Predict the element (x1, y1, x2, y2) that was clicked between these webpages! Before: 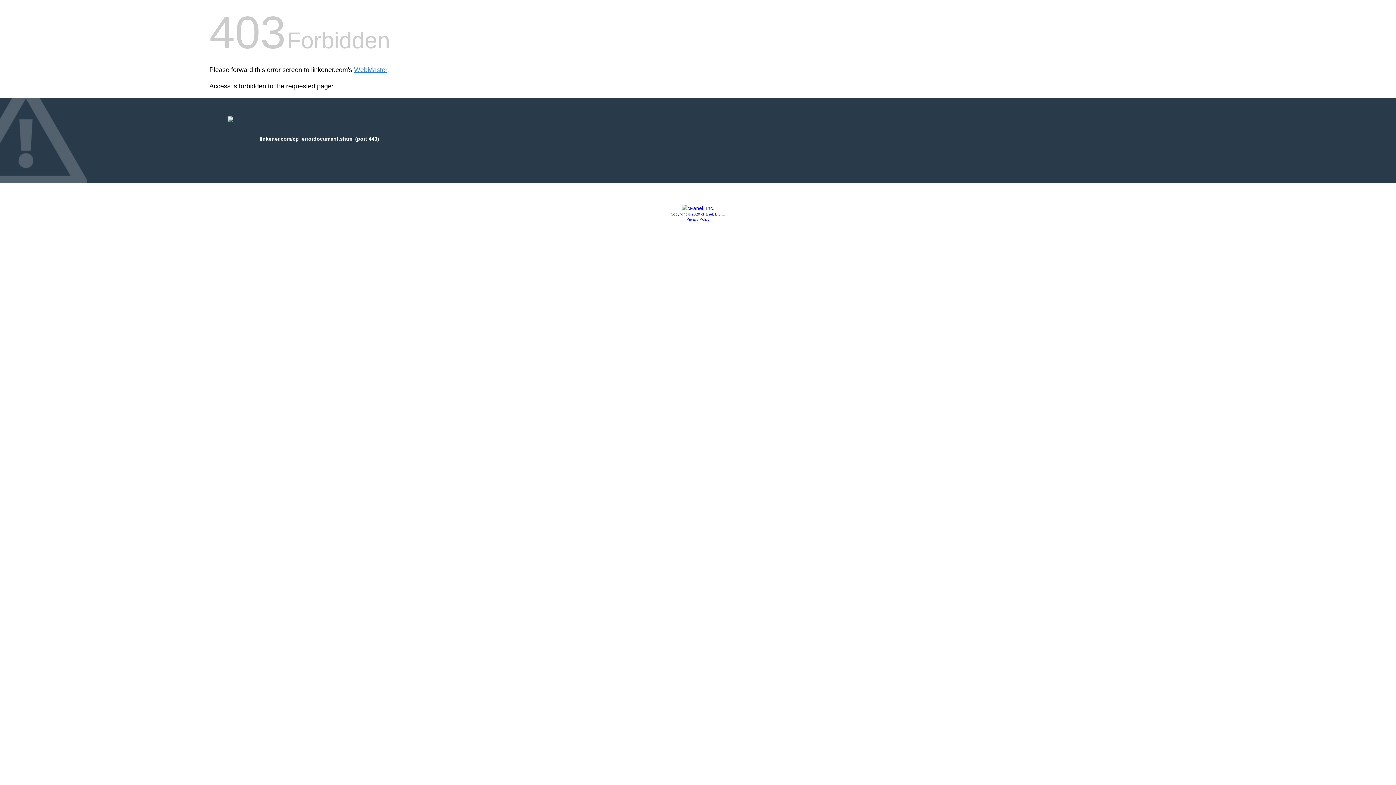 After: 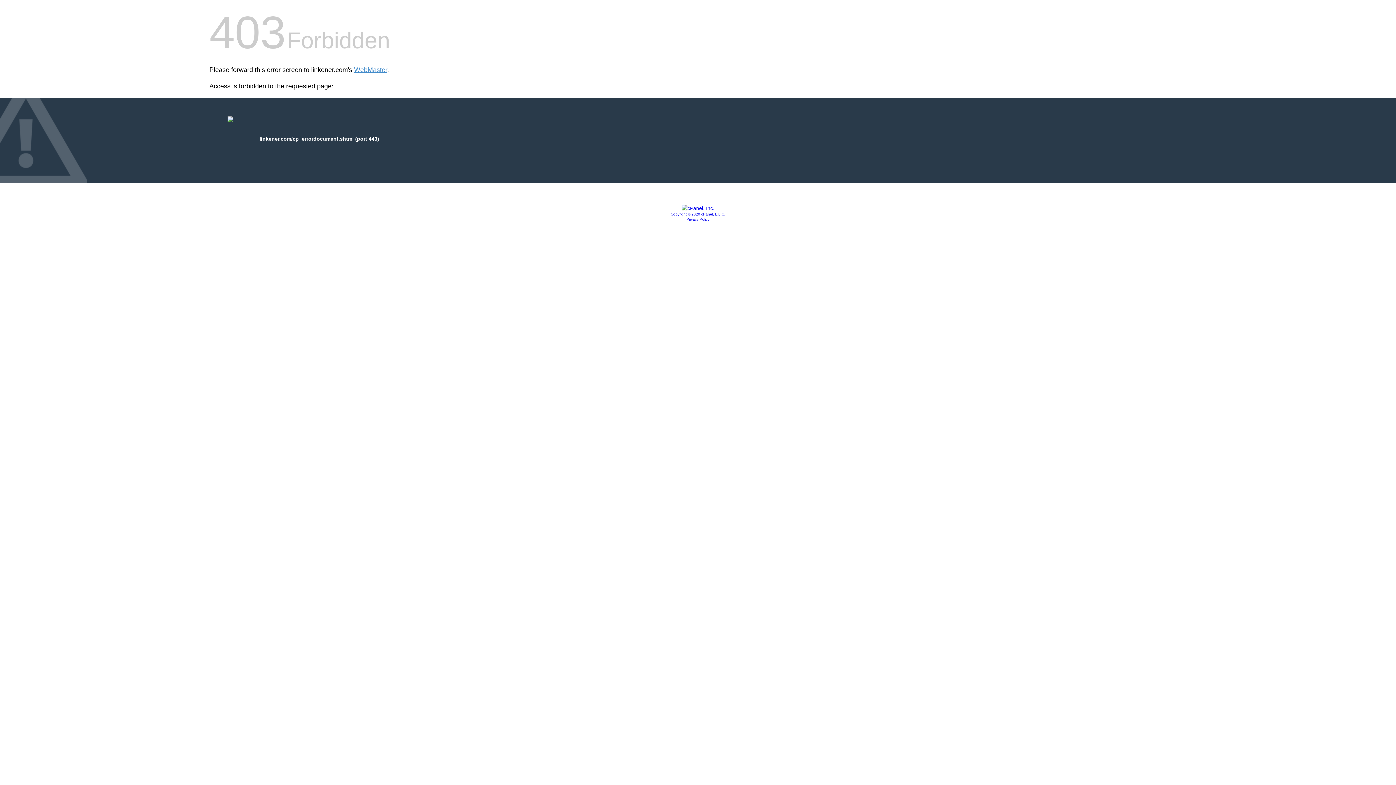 Action: bbox: (670, 212, 725, 216) label: Copyright © 2020 cPanel, L.L.C.